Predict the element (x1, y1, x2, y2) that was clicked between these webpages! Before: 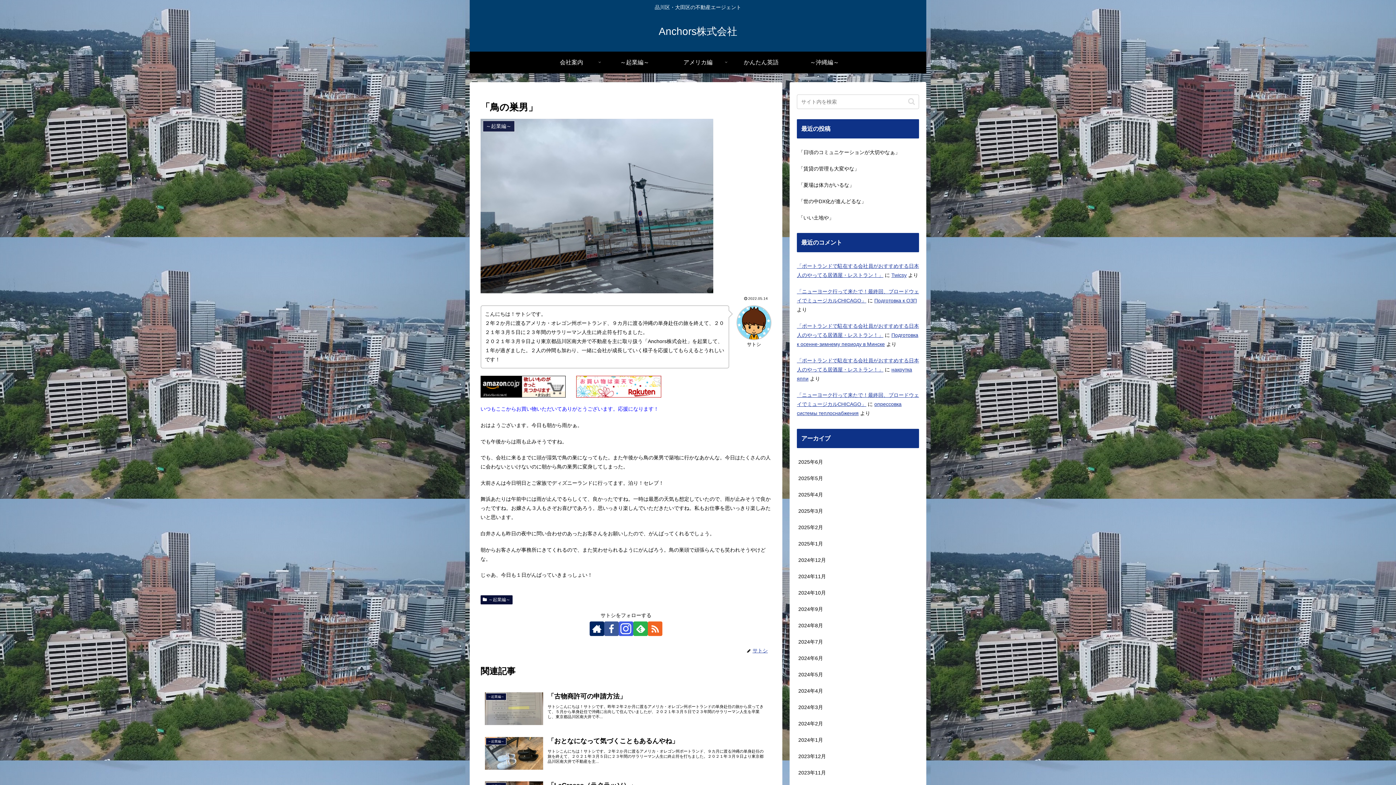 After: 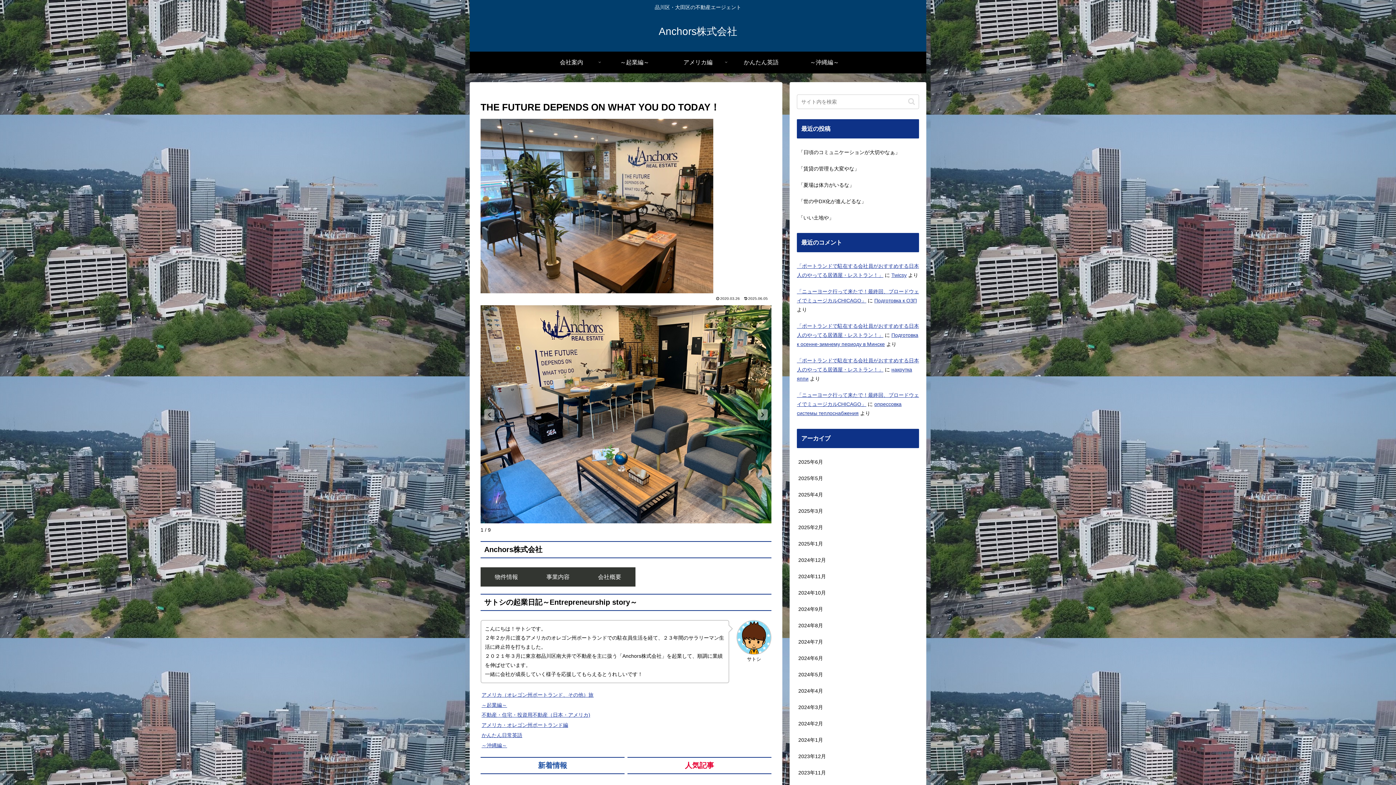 Action: label: Anchors株式会社 bbox: (653, 30, 742, 35)